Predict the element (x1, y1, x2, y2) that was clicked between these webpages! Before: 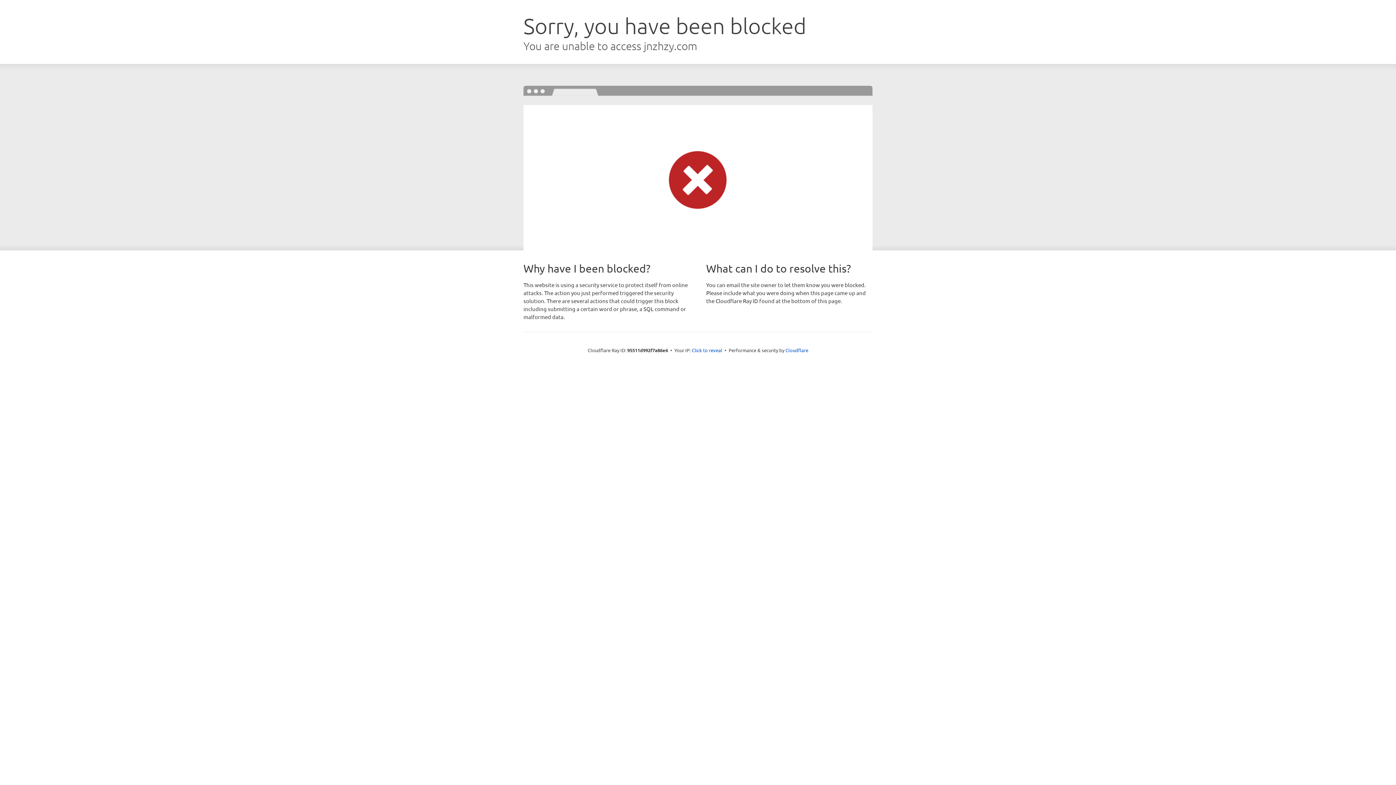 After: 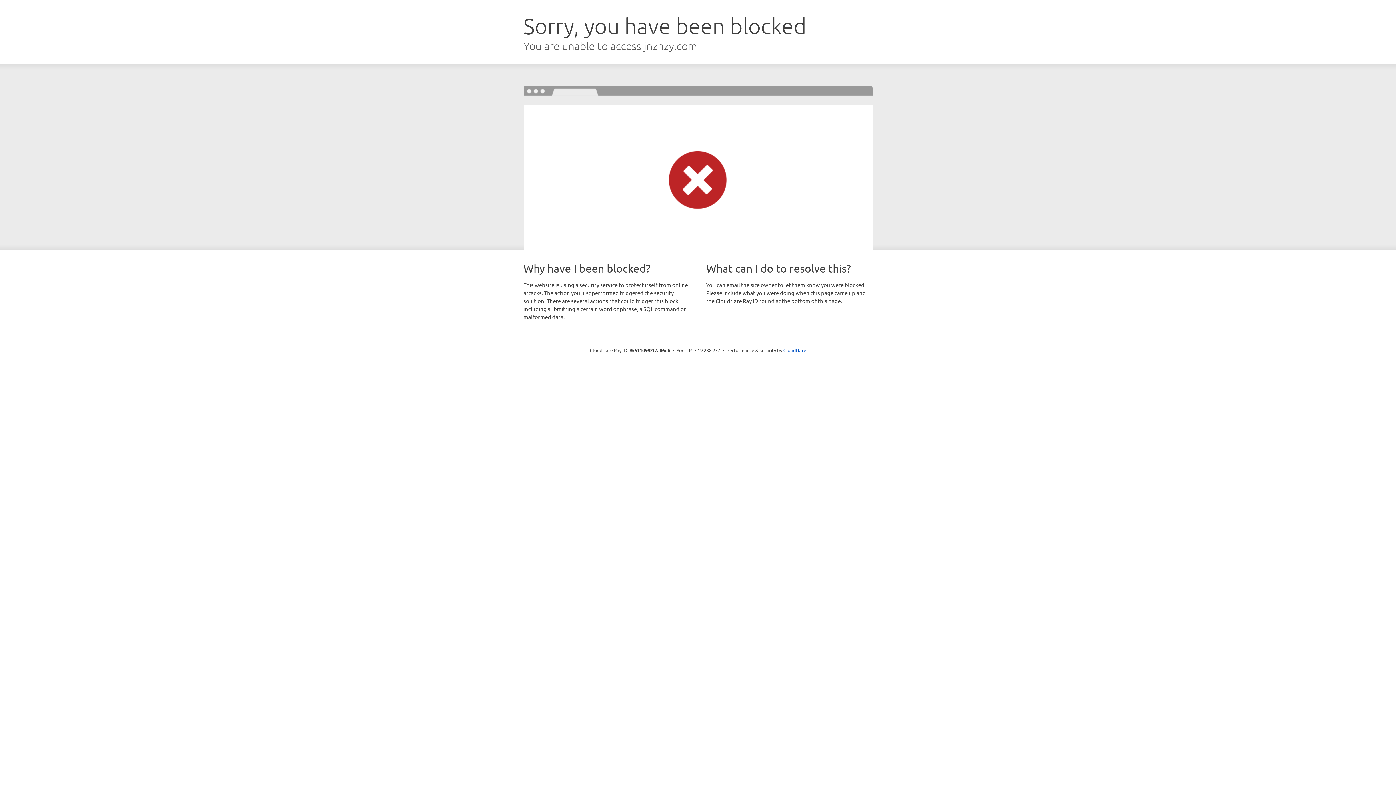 Action: bbox: (692, 346, 722, 353) label: Click to reveal